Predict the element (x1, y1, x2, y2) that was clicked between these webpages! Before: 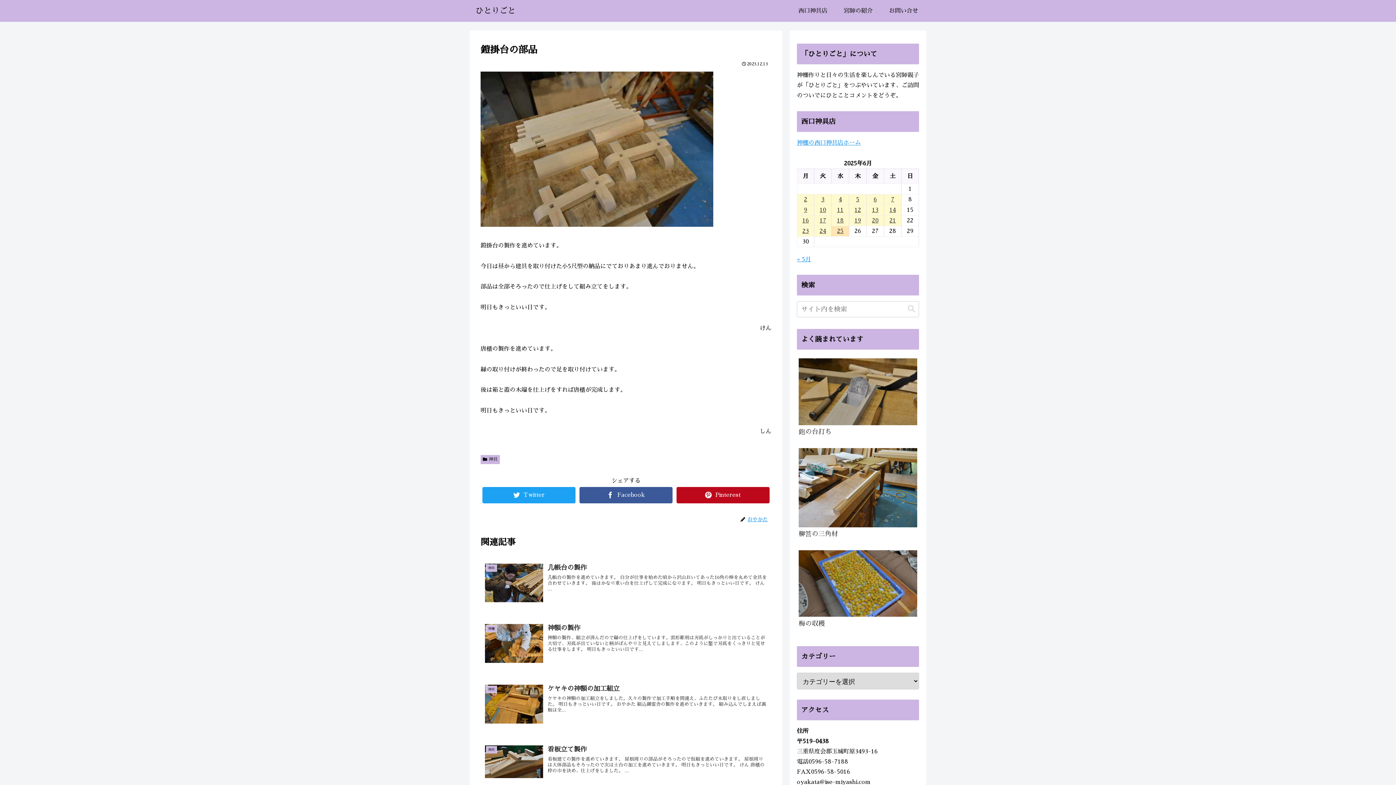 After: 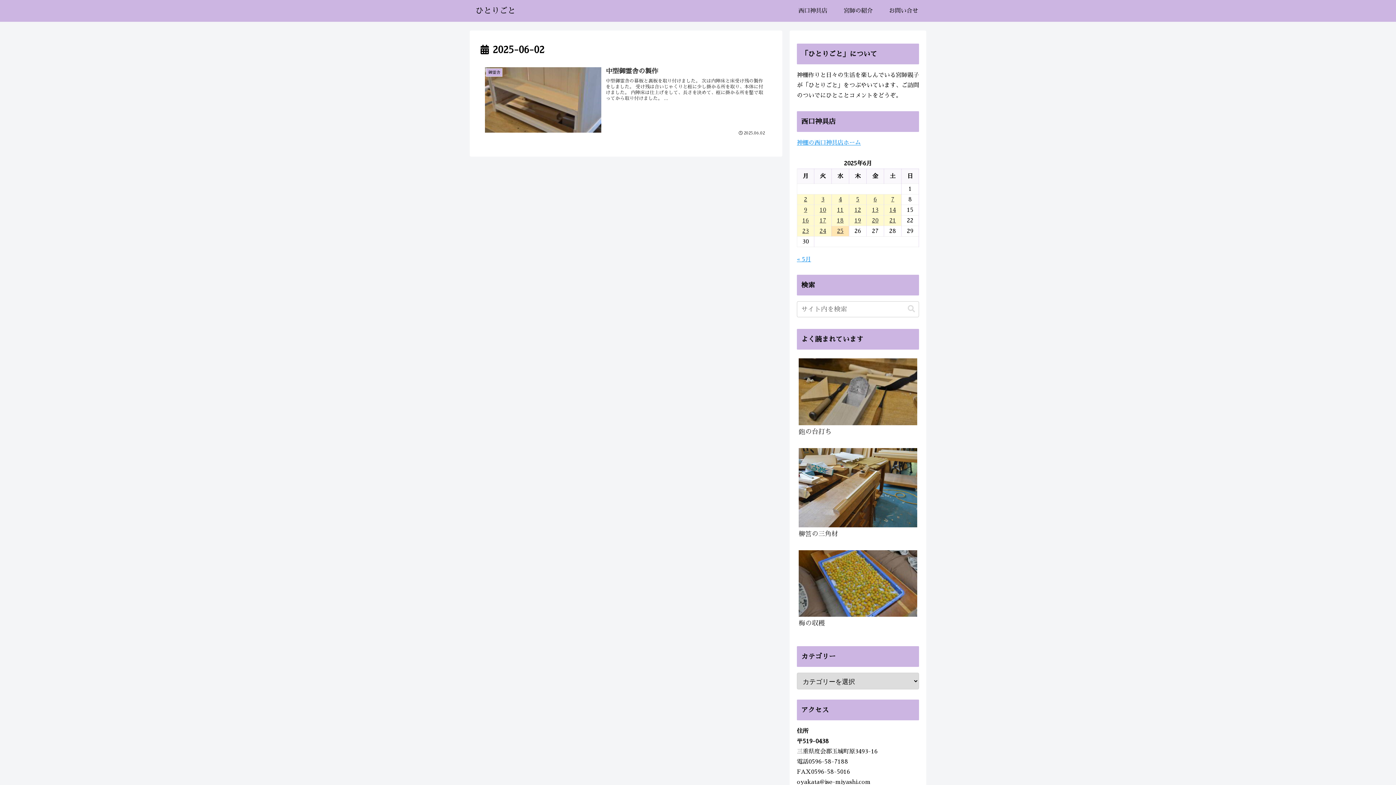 Action: bbox: (797, 194, 814, 204) label: 2025年6月2日 に投稿を公開